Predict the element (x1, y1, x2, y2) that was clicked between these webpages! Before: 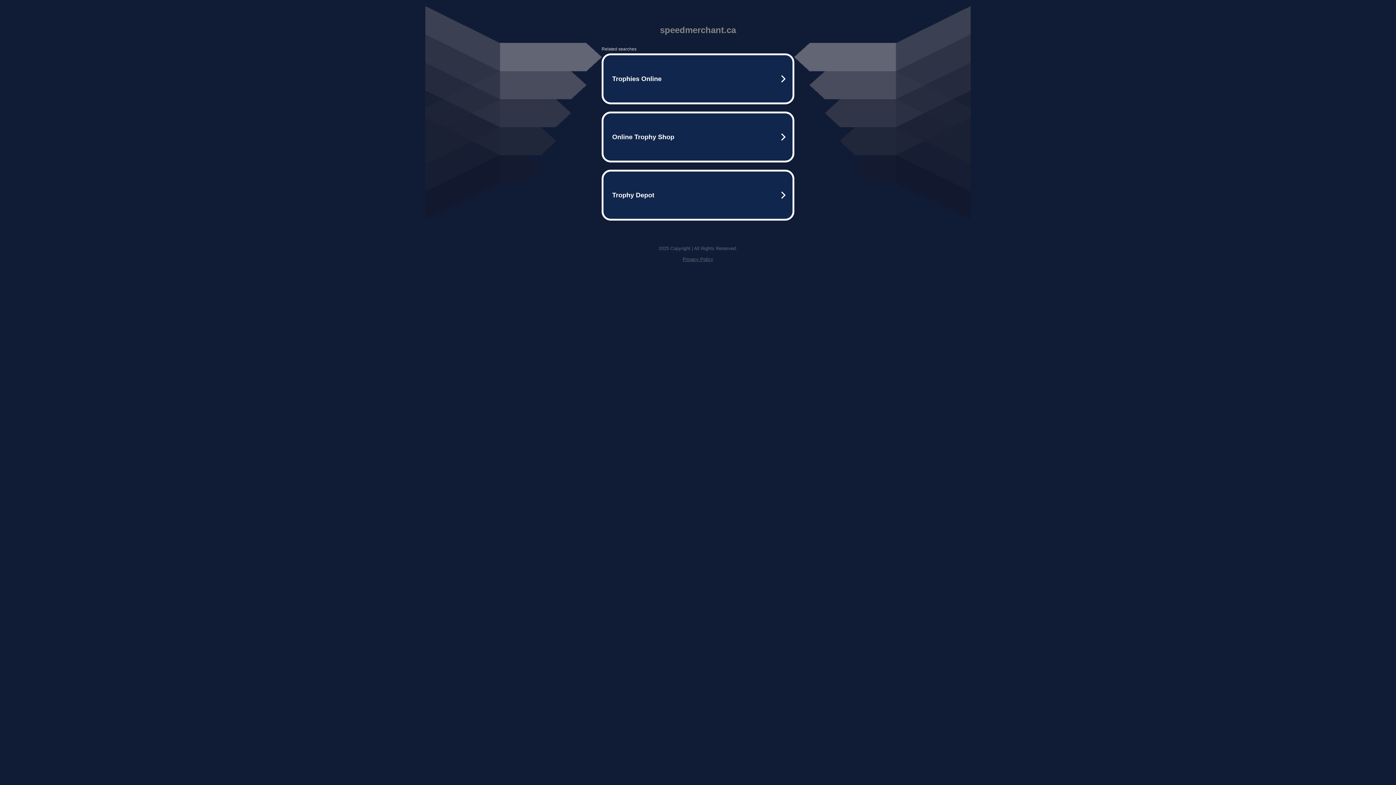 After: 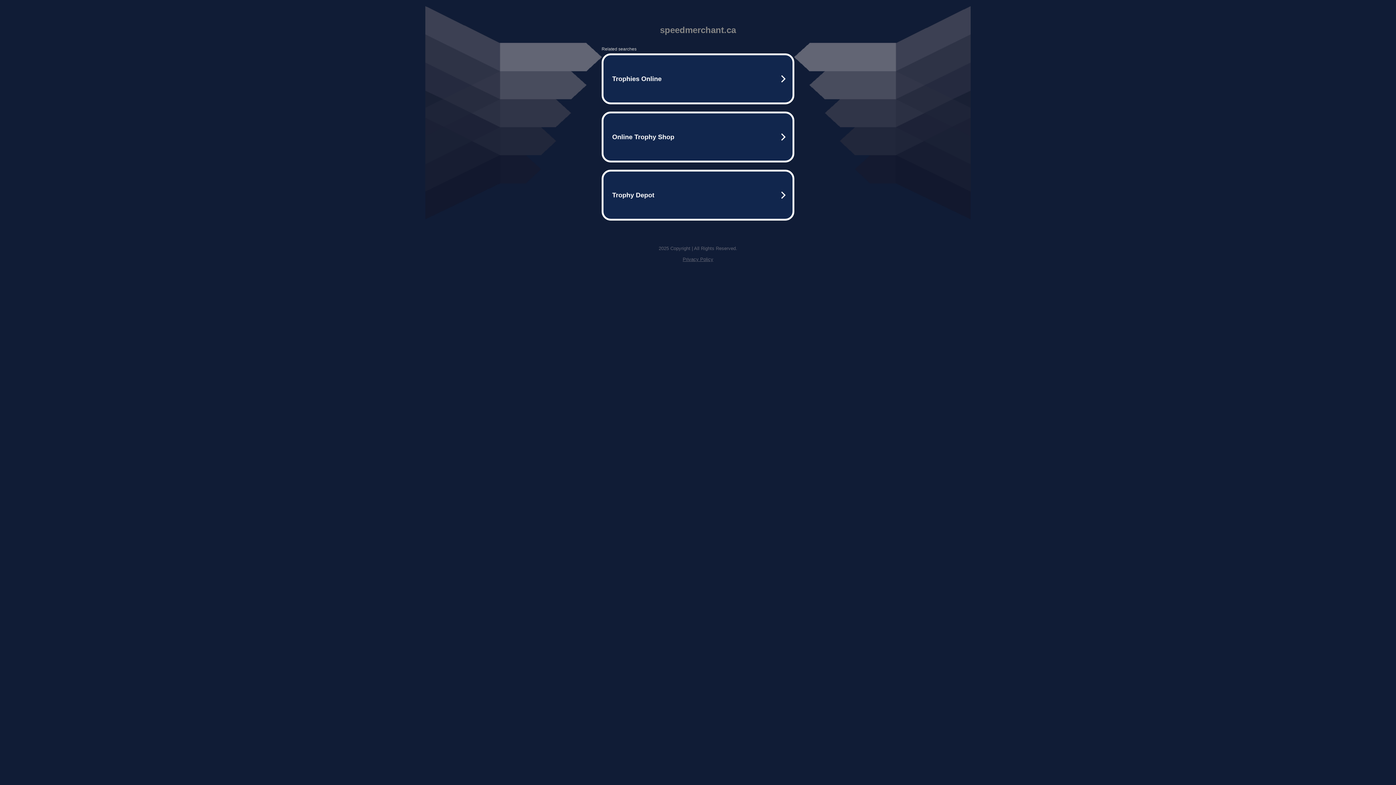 Action: label: Privacy Policy bbox: (682, 256, 713, 262)